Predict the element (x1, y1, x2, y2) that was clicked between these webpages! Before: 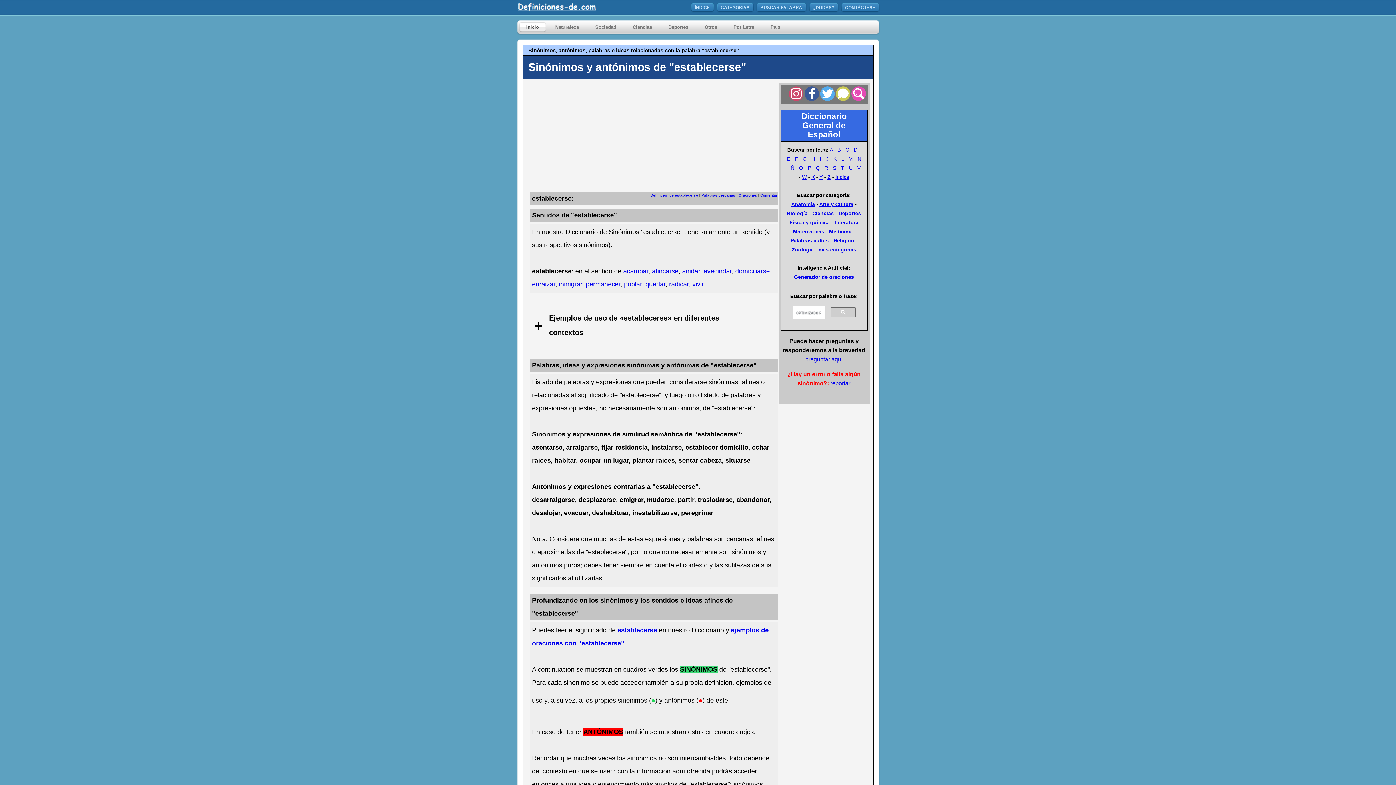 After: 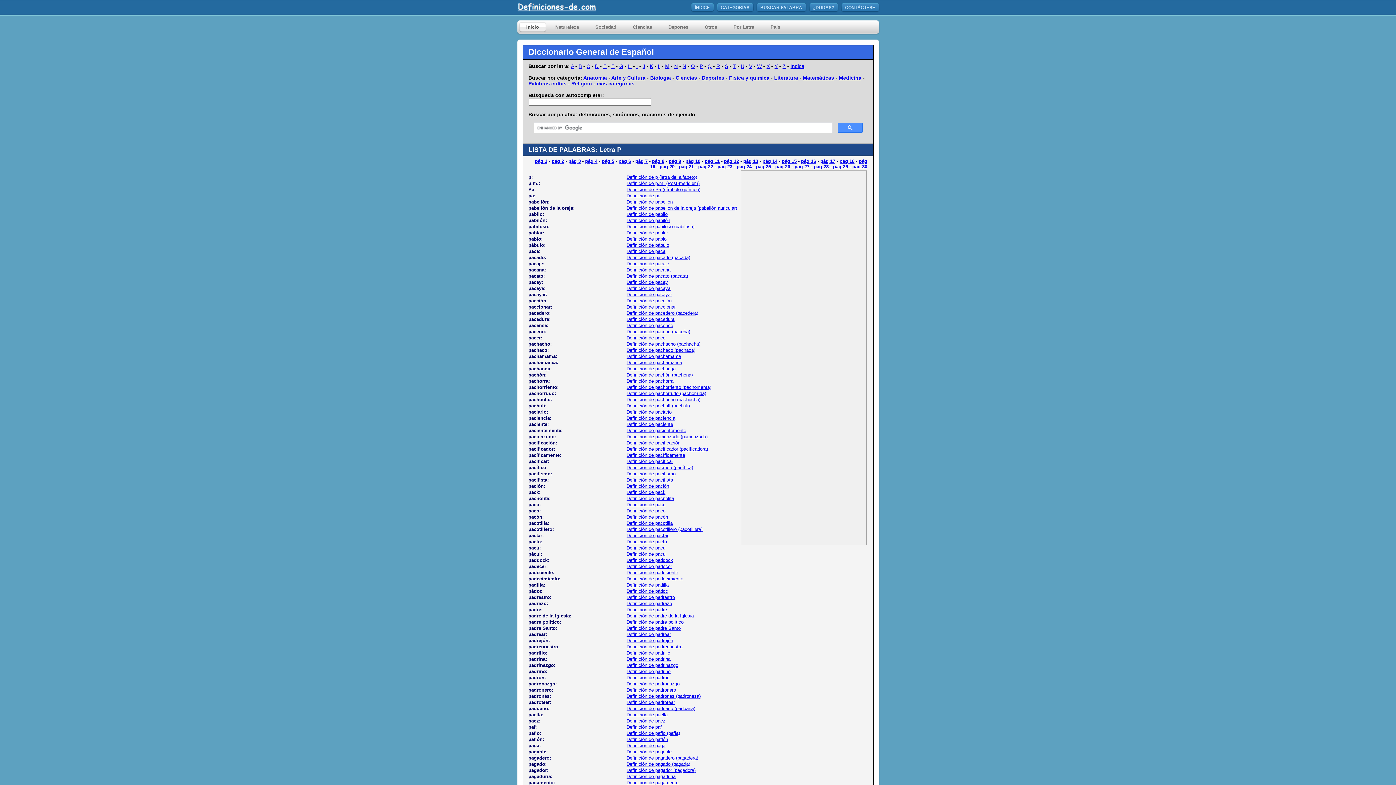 Action: bbox: (808, 165, 811, 170) label: P